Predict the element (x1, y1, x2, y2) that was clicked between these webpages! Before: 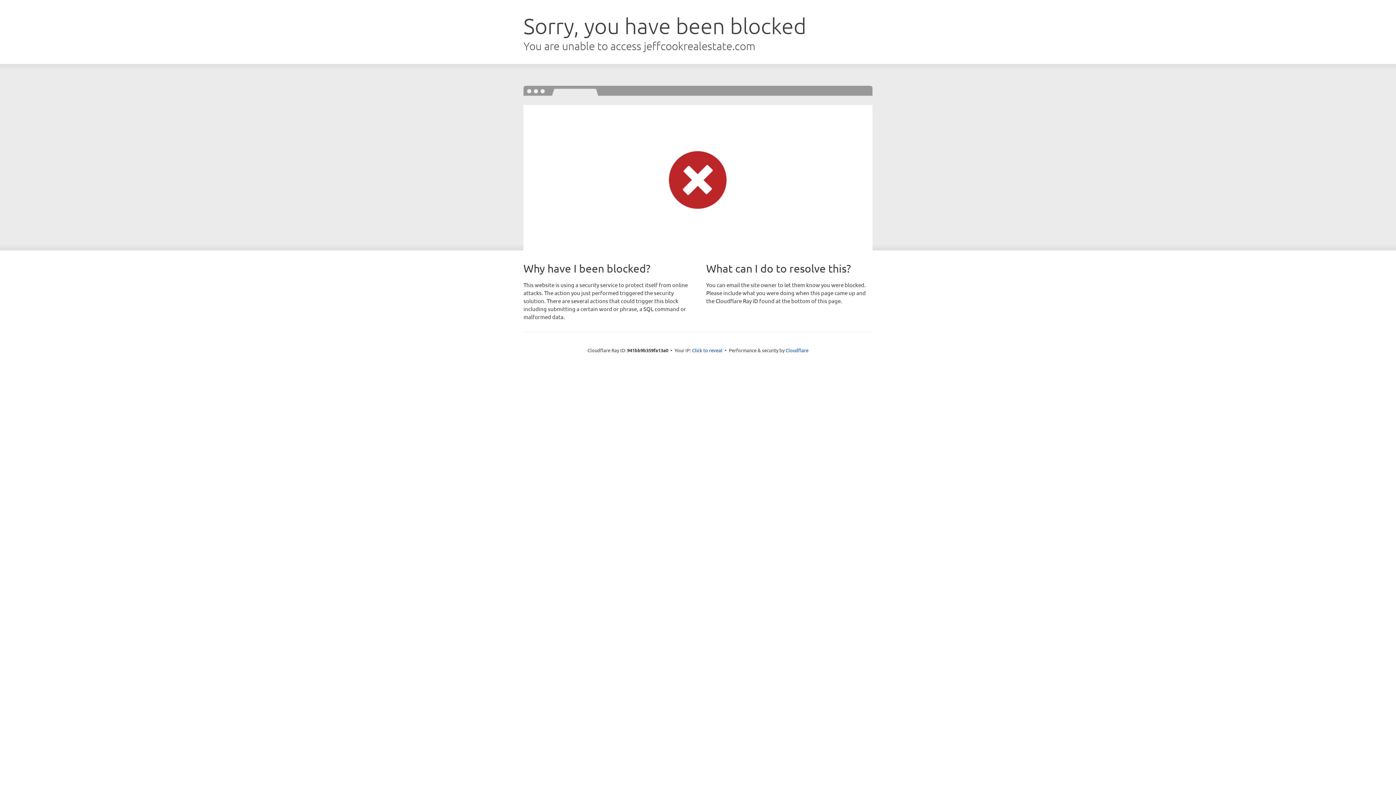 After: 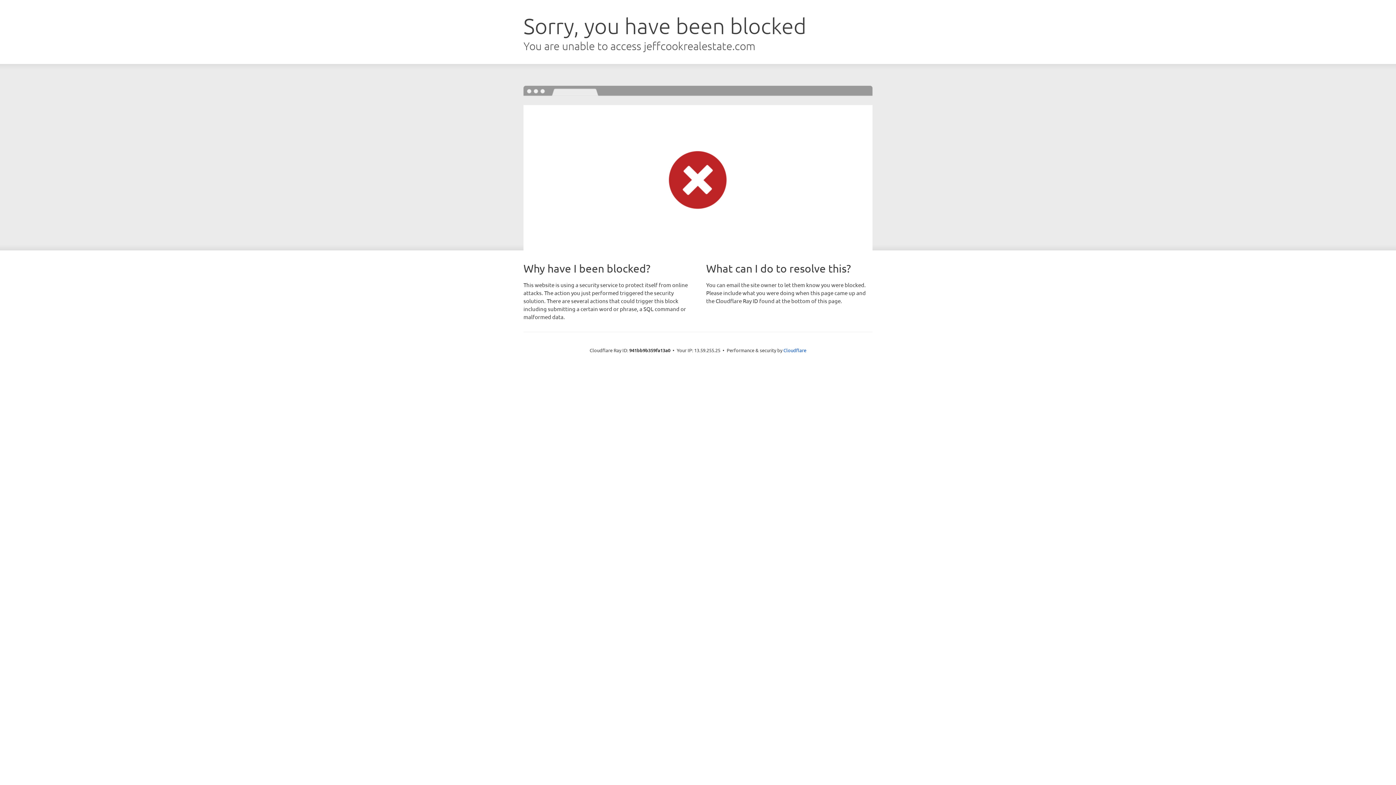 Action: label: Click to reveal bbox: (692, 346, 722, 353)